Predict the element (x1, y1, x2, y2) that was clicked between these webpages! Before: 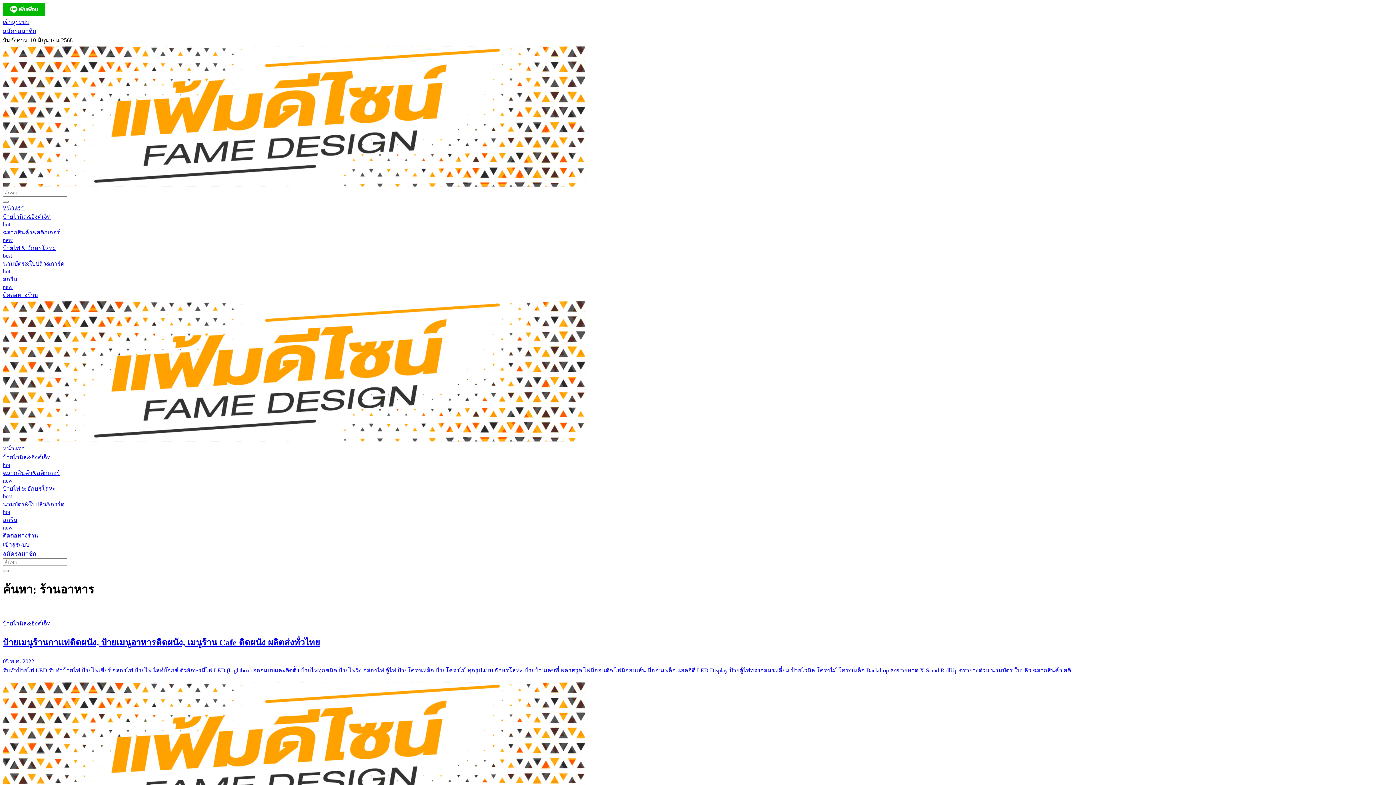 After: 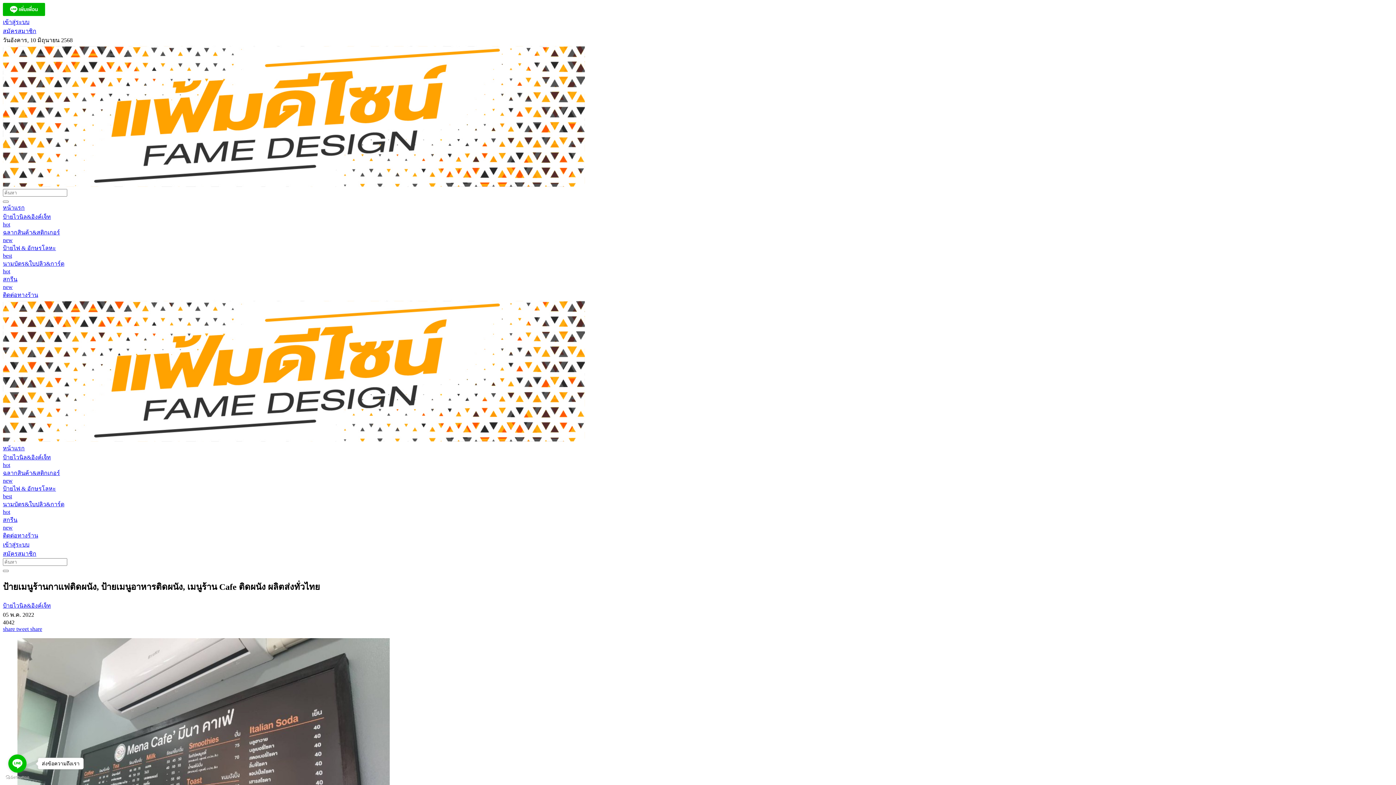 Action: bbox: (2, 606, 1393, 613)